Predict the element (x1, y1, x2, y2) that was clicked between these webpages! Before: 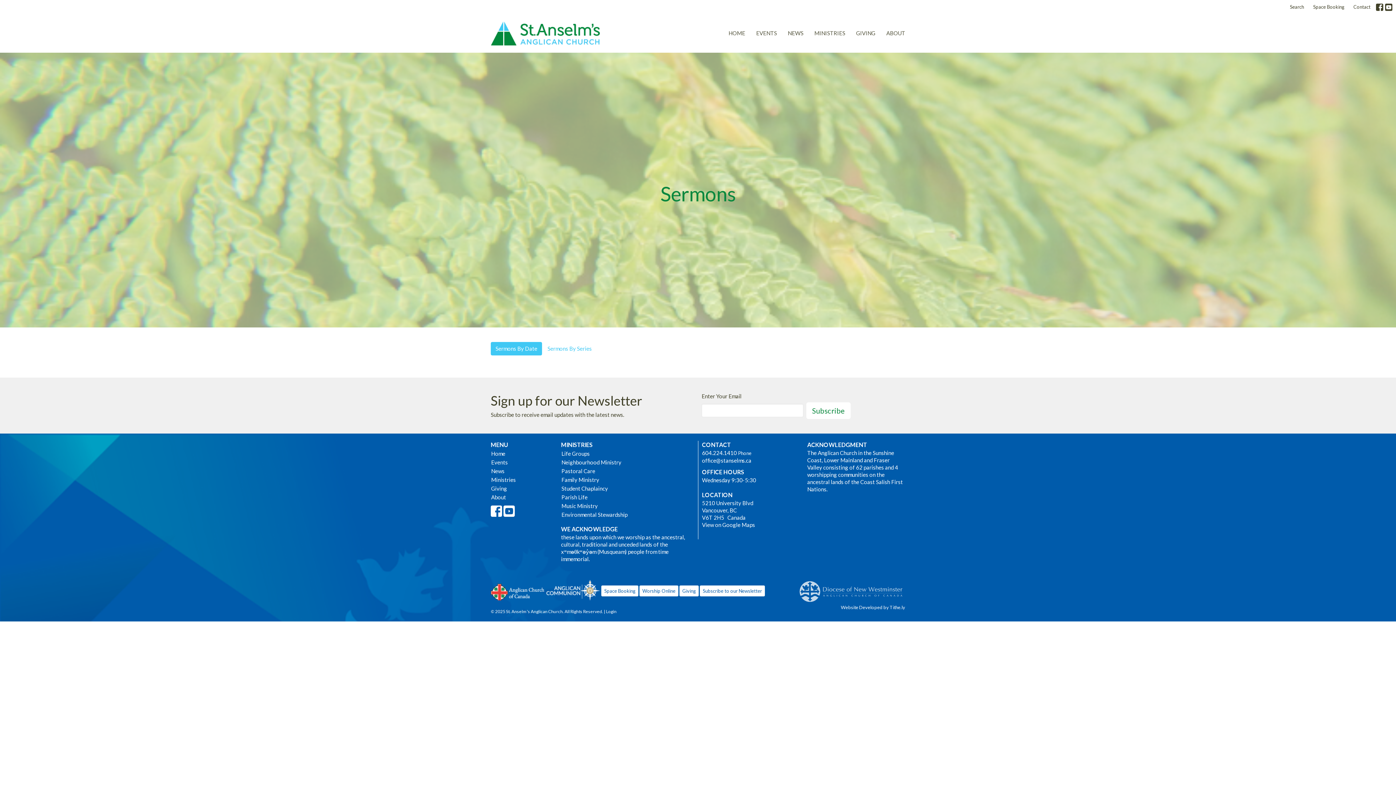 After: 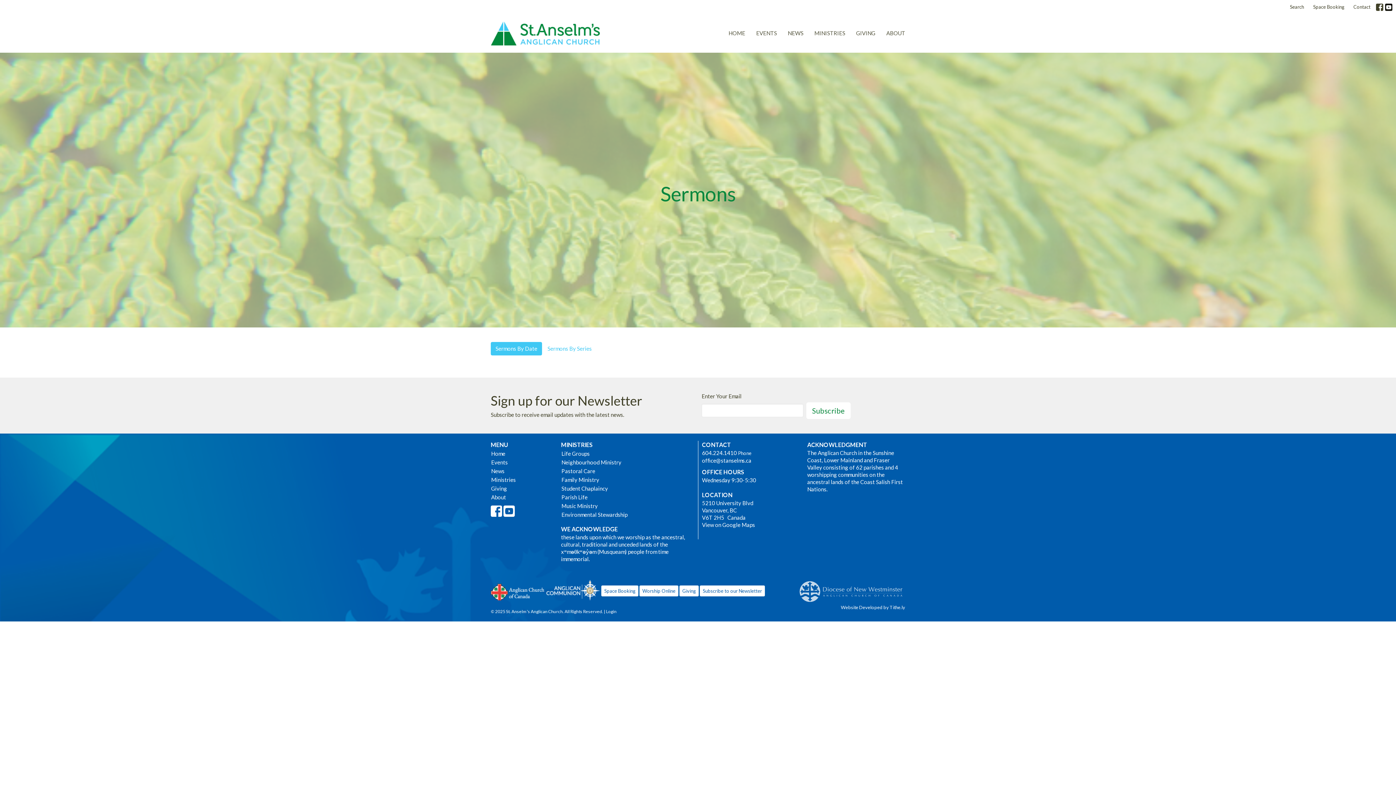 Action: bbox: (1385, 3, 1392, 10)